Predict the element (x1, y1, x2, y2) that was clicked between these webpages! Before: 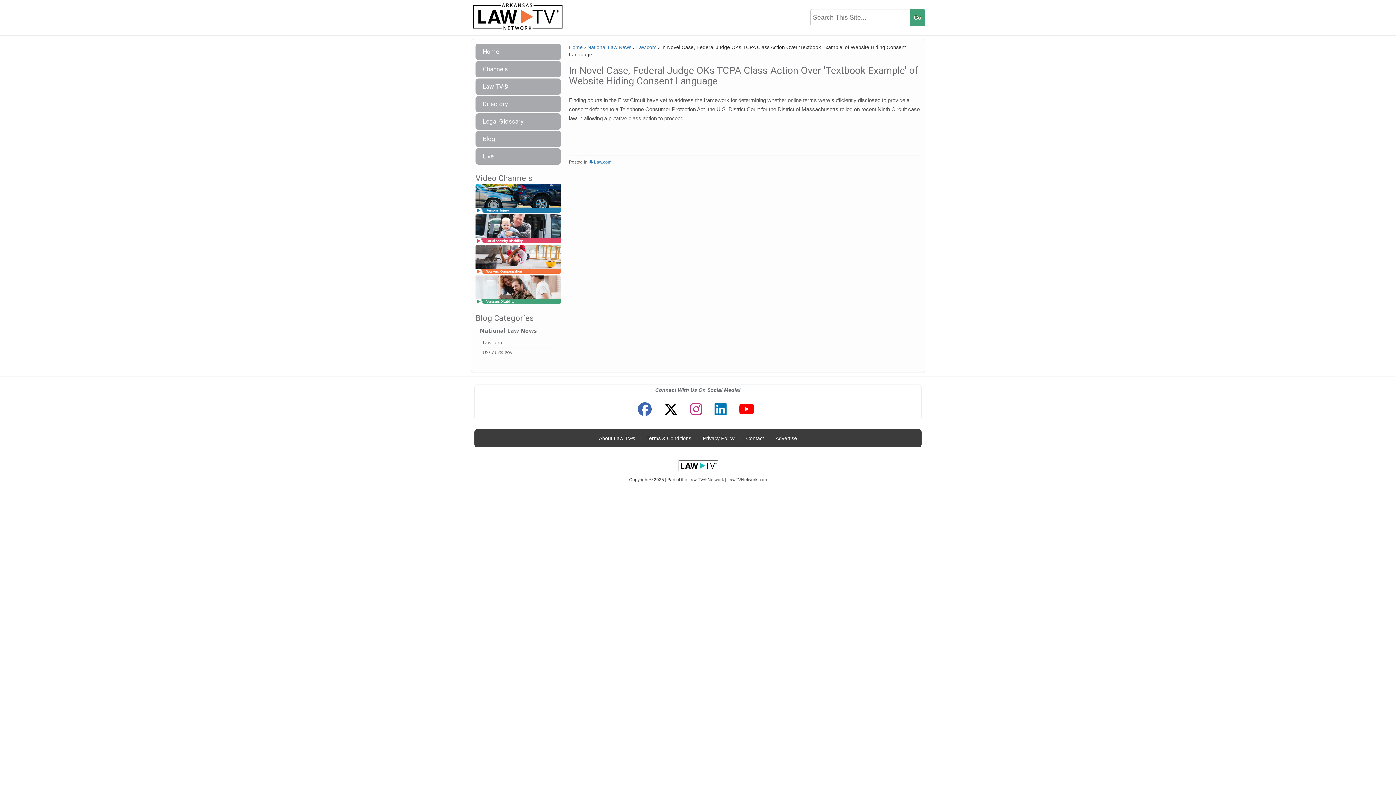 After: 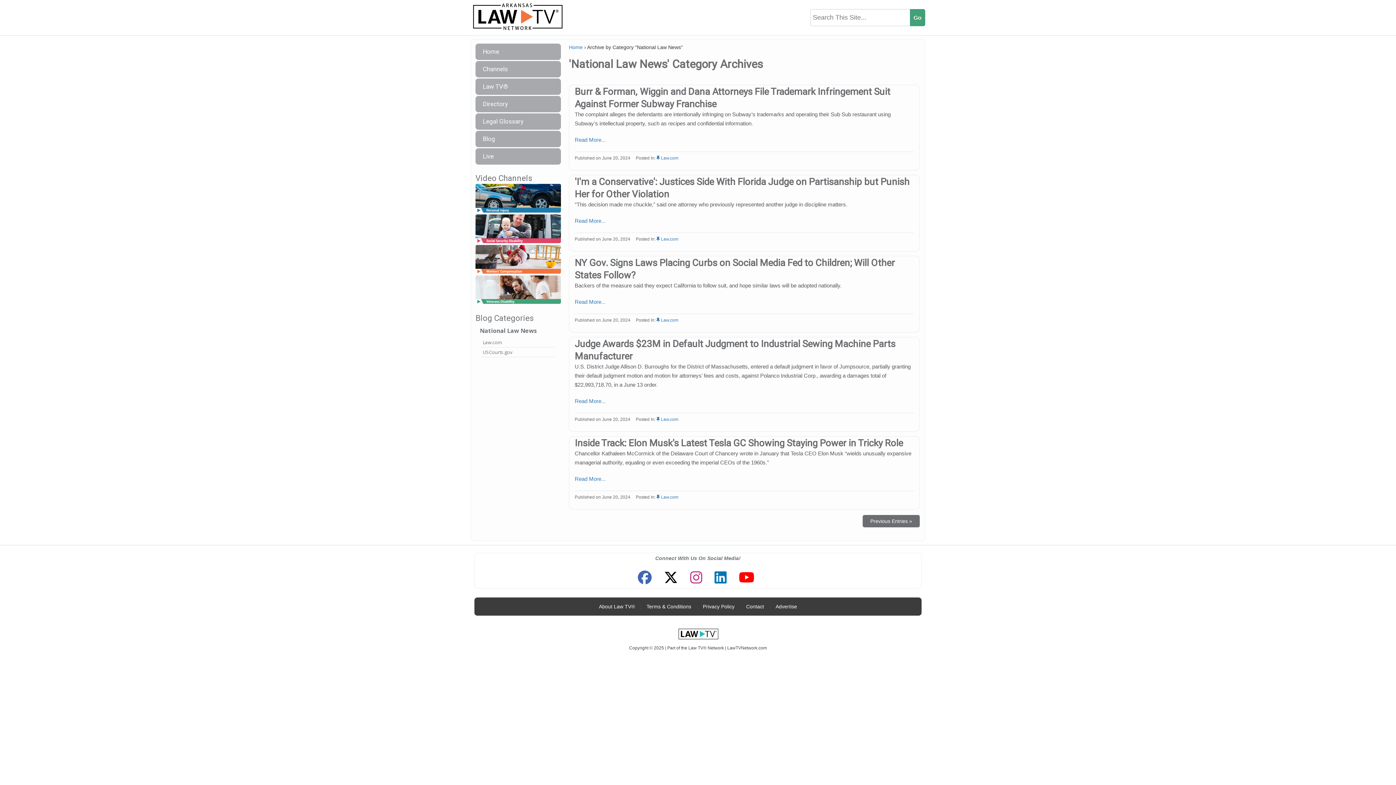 Action: label: National Law News bbox: (587, 44, 631, 50)